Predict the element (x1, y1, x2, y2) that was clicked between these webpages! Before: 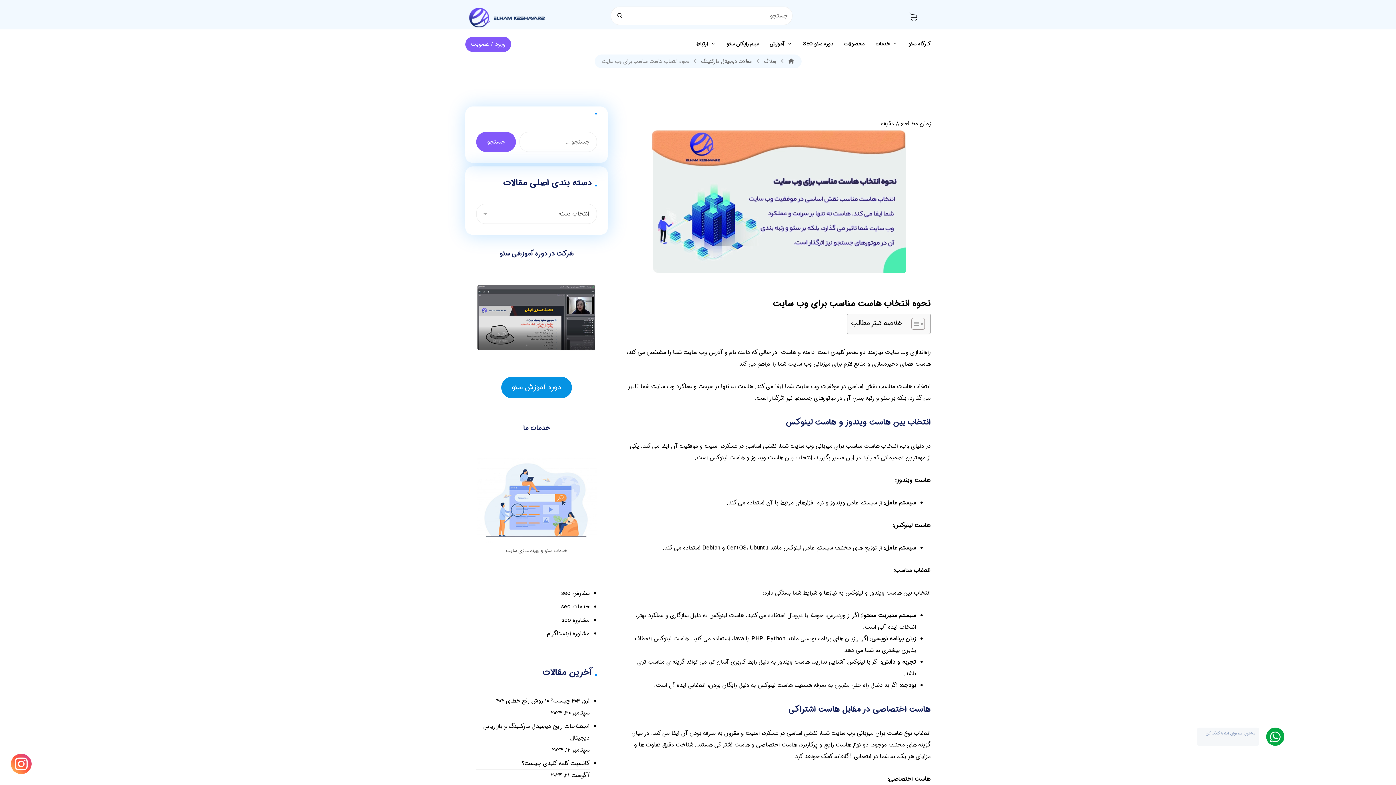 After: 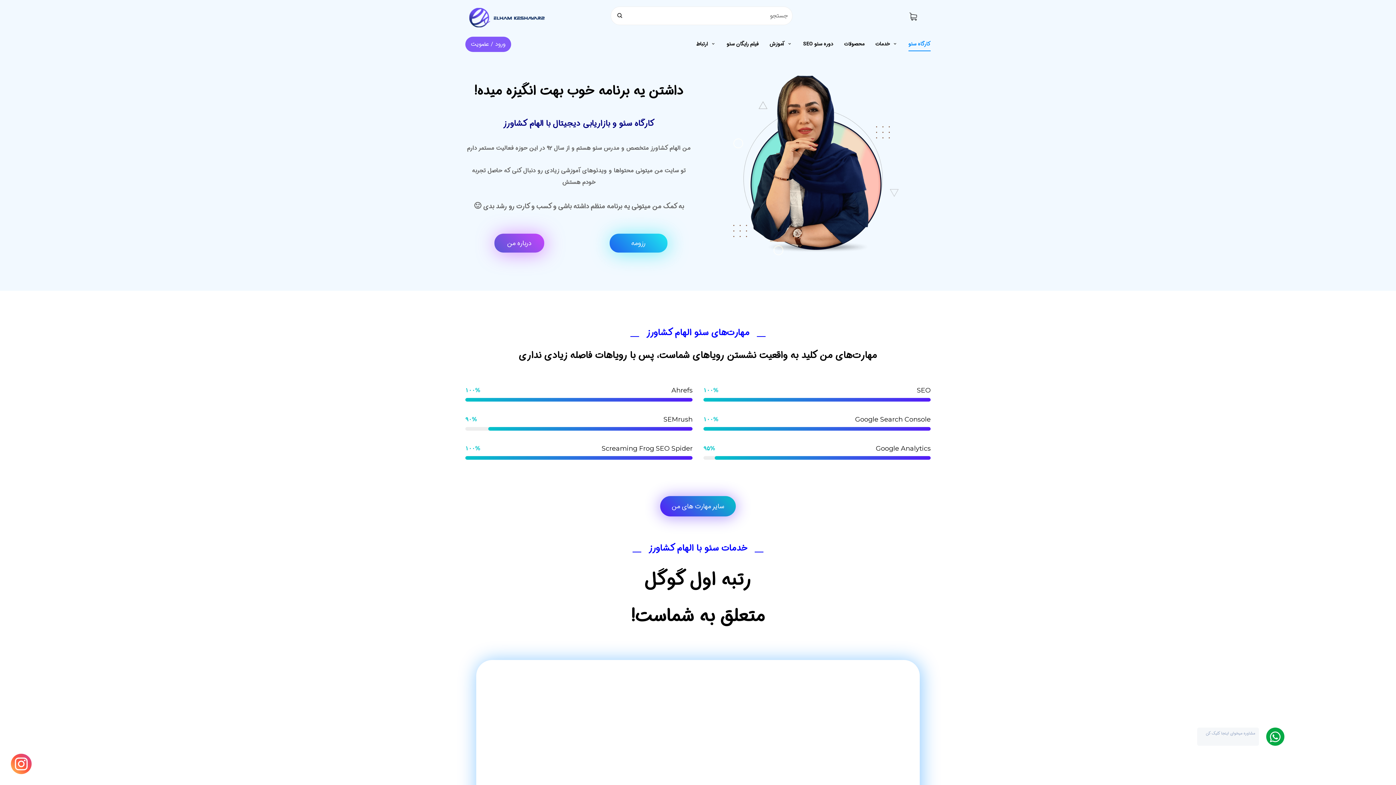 Action: bbox: (469, 3, 544, 28)